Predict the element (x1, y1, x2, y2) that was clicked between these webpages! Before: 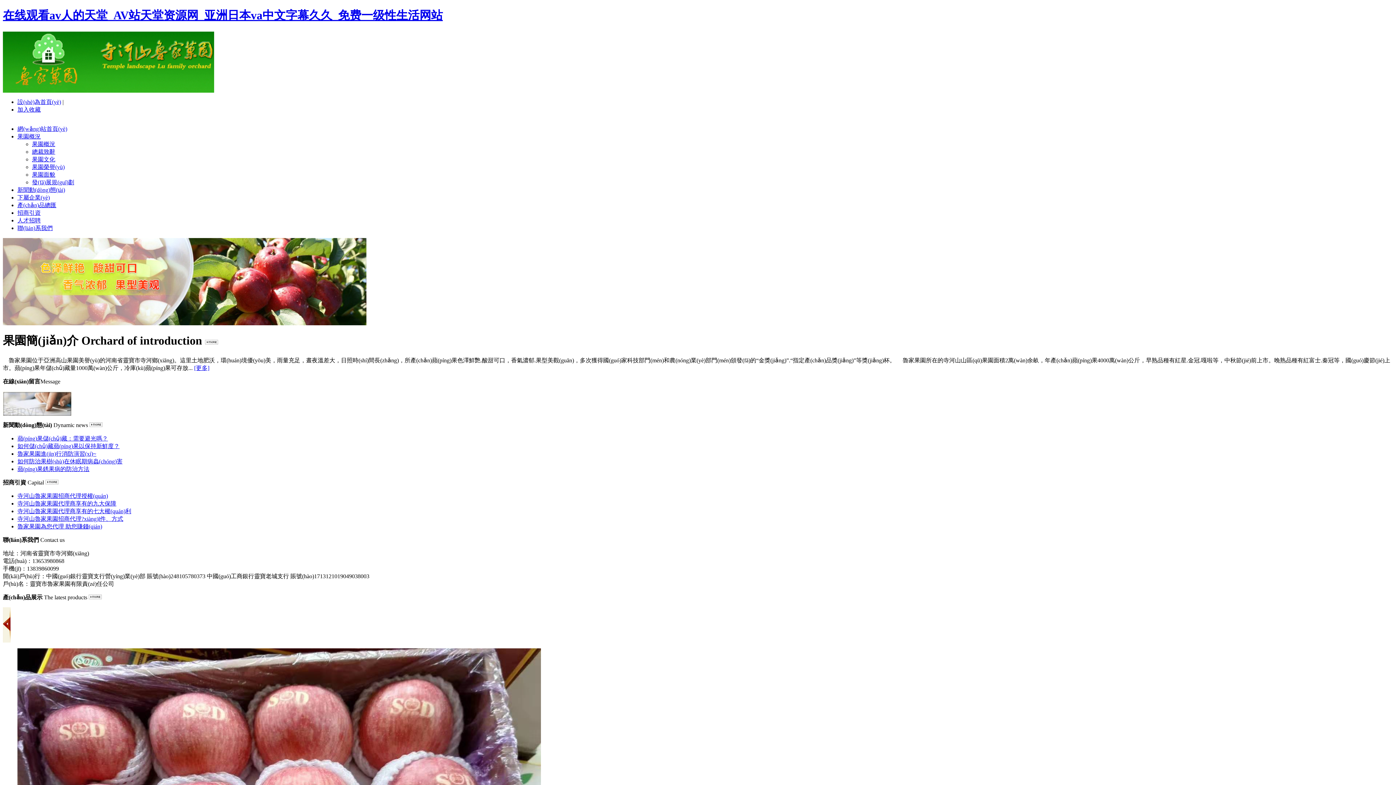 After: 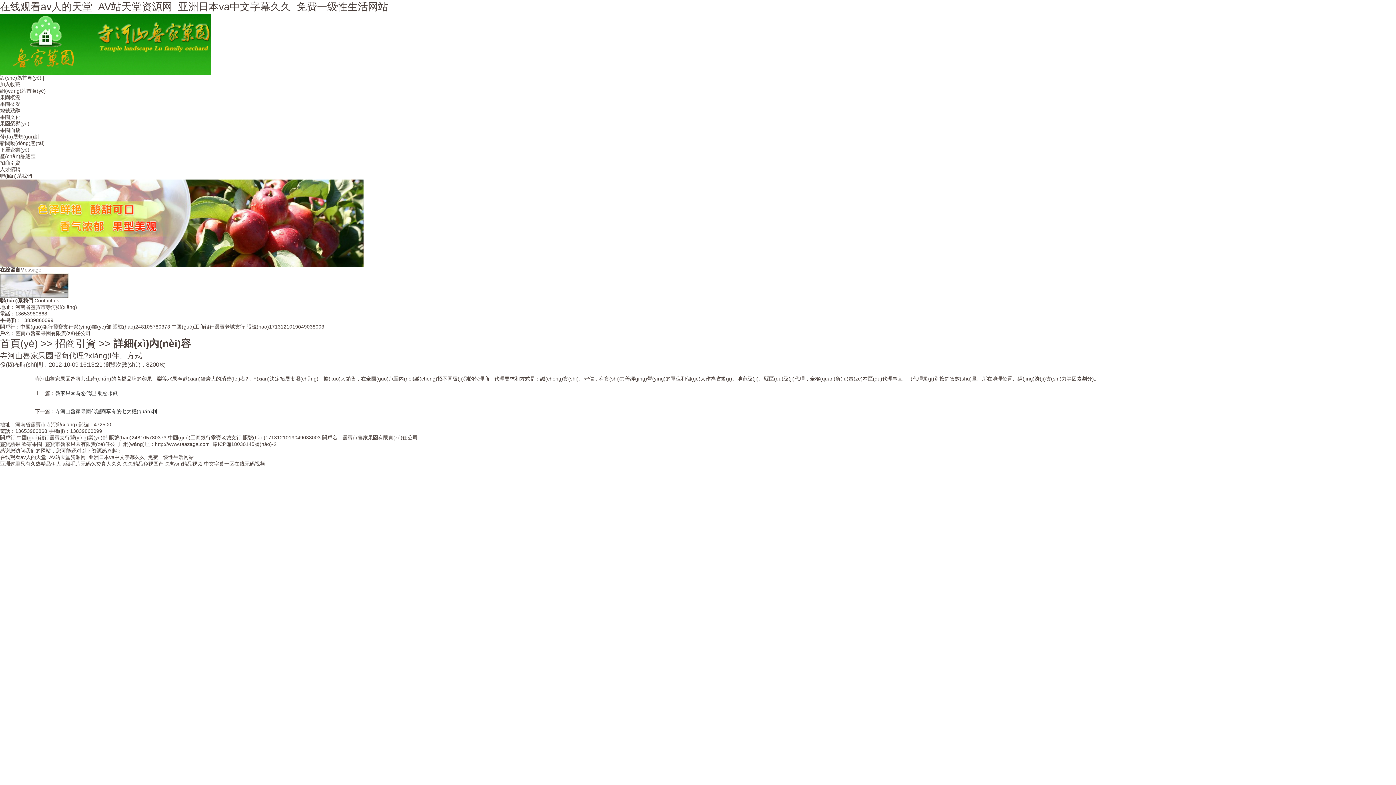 Action: bbox: (17, 515, 123, 522) label: 寺河山魯家果園招商代理?xiàng)l件、方式